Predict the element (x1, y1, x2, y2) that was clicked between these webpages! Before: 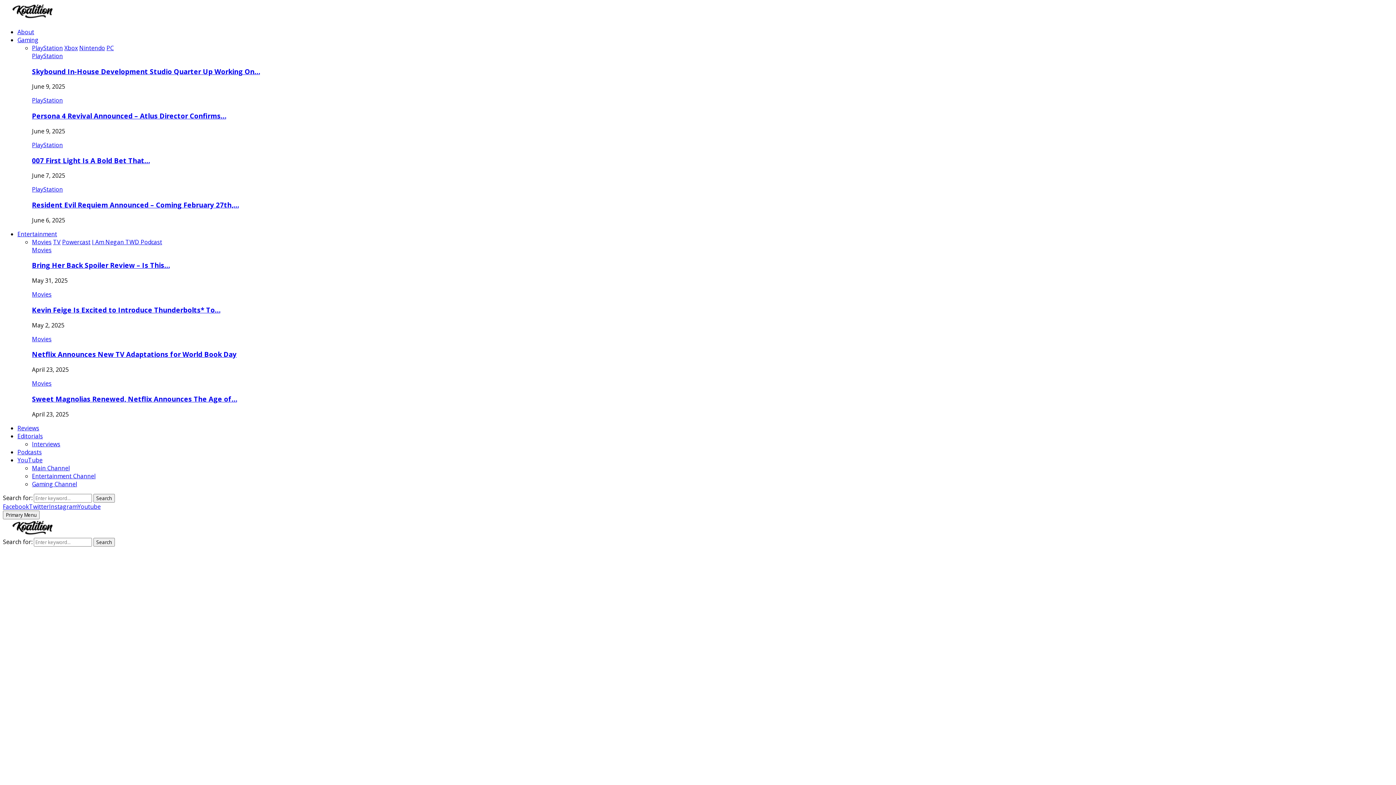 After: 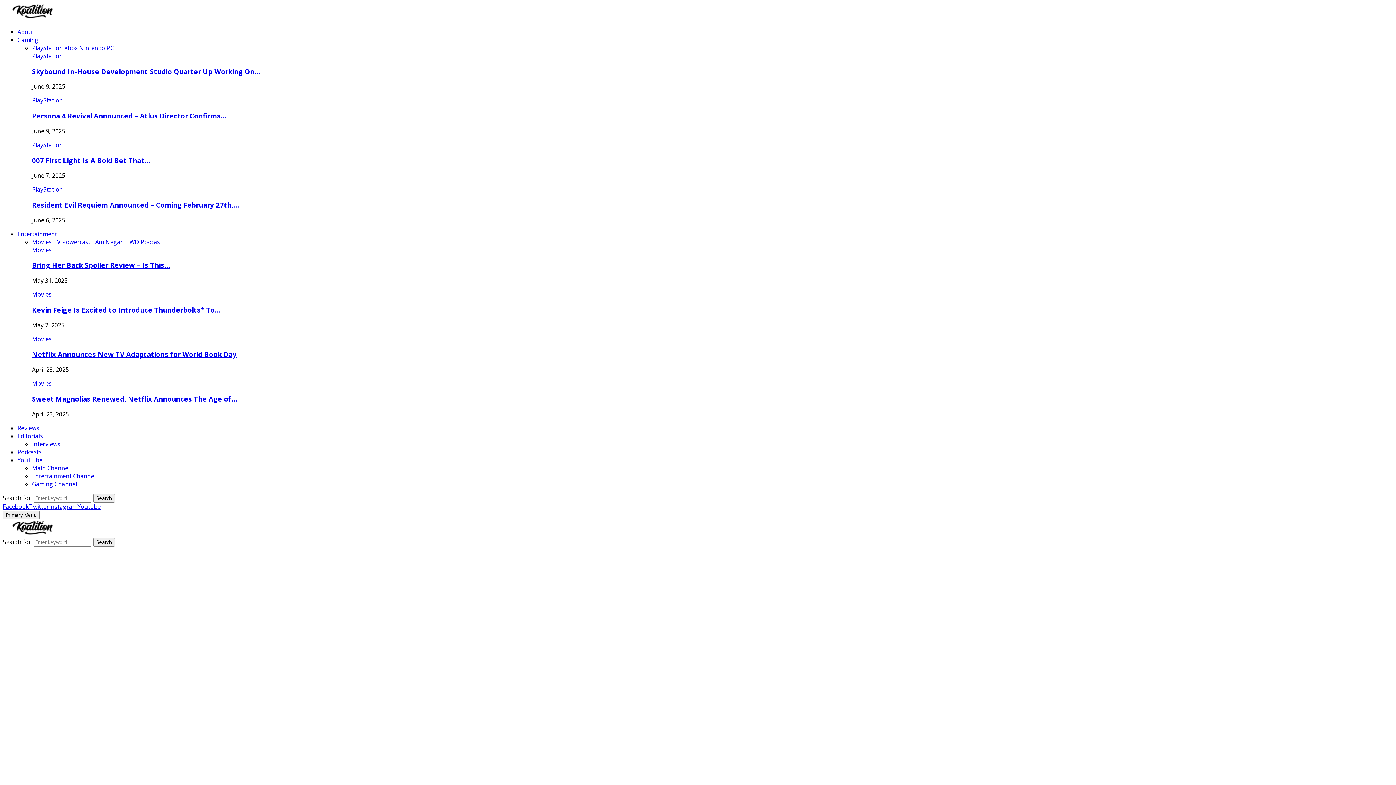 Action: label: Resident Evil Requiem Announced – Coming February 27th,… bbox: (32, 200, 238, 209)